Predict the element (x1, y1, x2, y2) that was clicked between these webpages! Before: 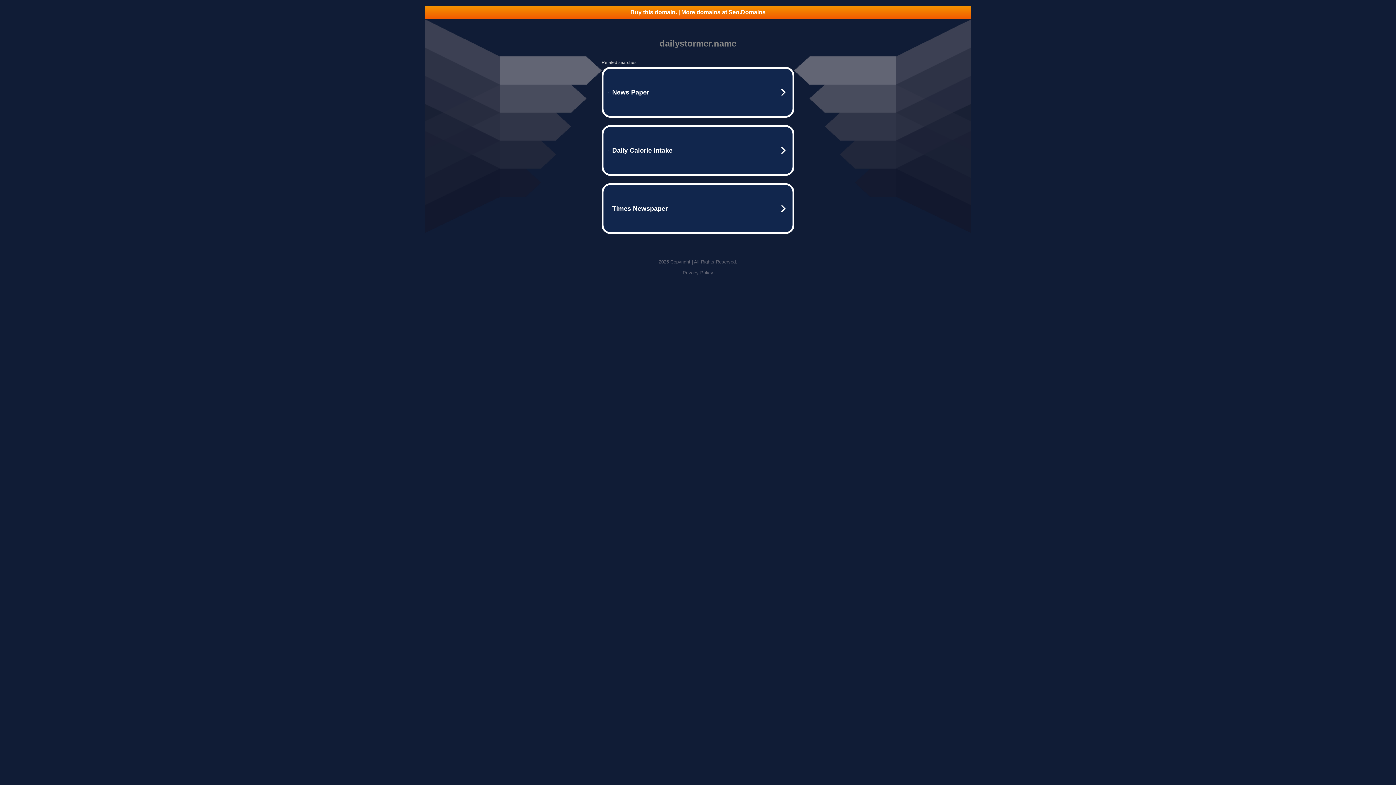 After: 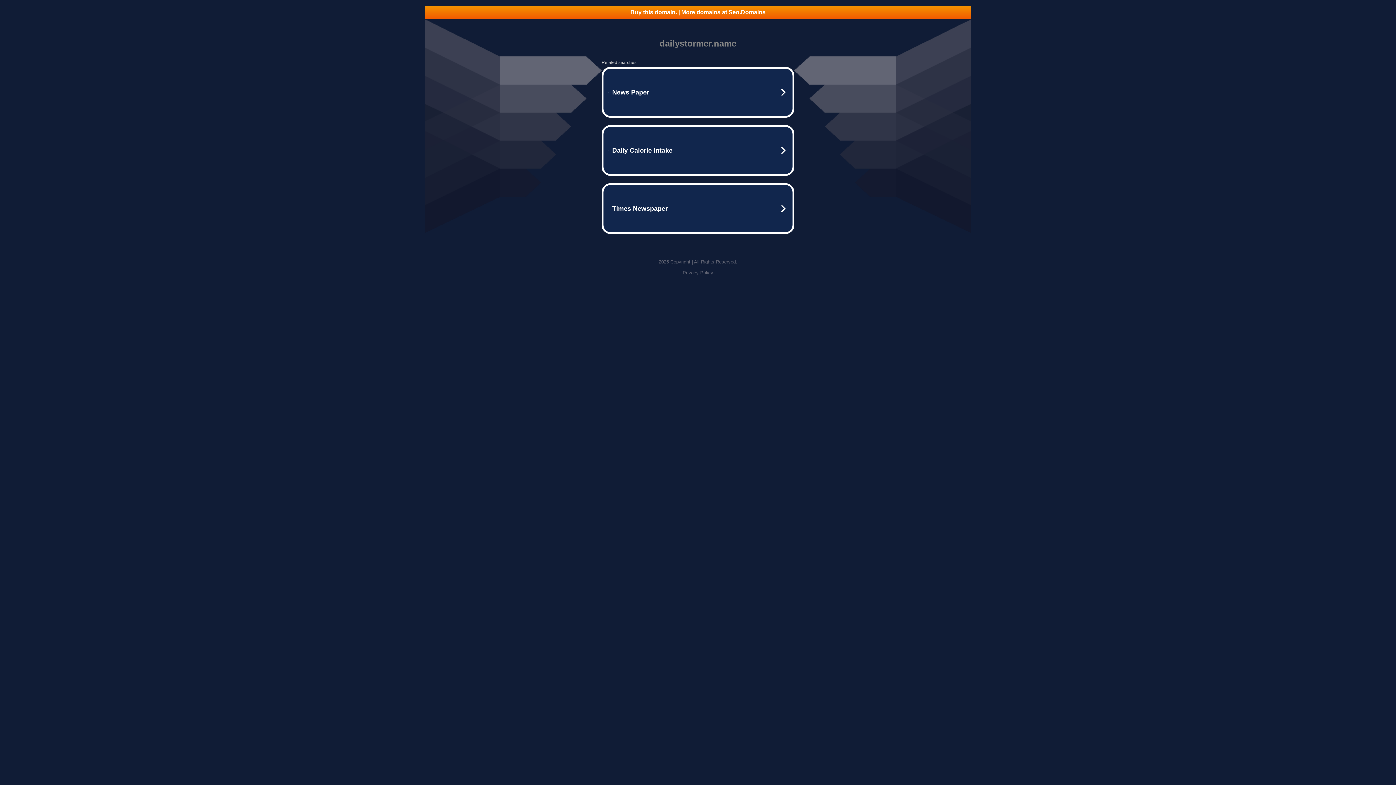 Action: label: Buy this domain. | More domains at Seo.Domains bbox: (425, 5, 970, 18)